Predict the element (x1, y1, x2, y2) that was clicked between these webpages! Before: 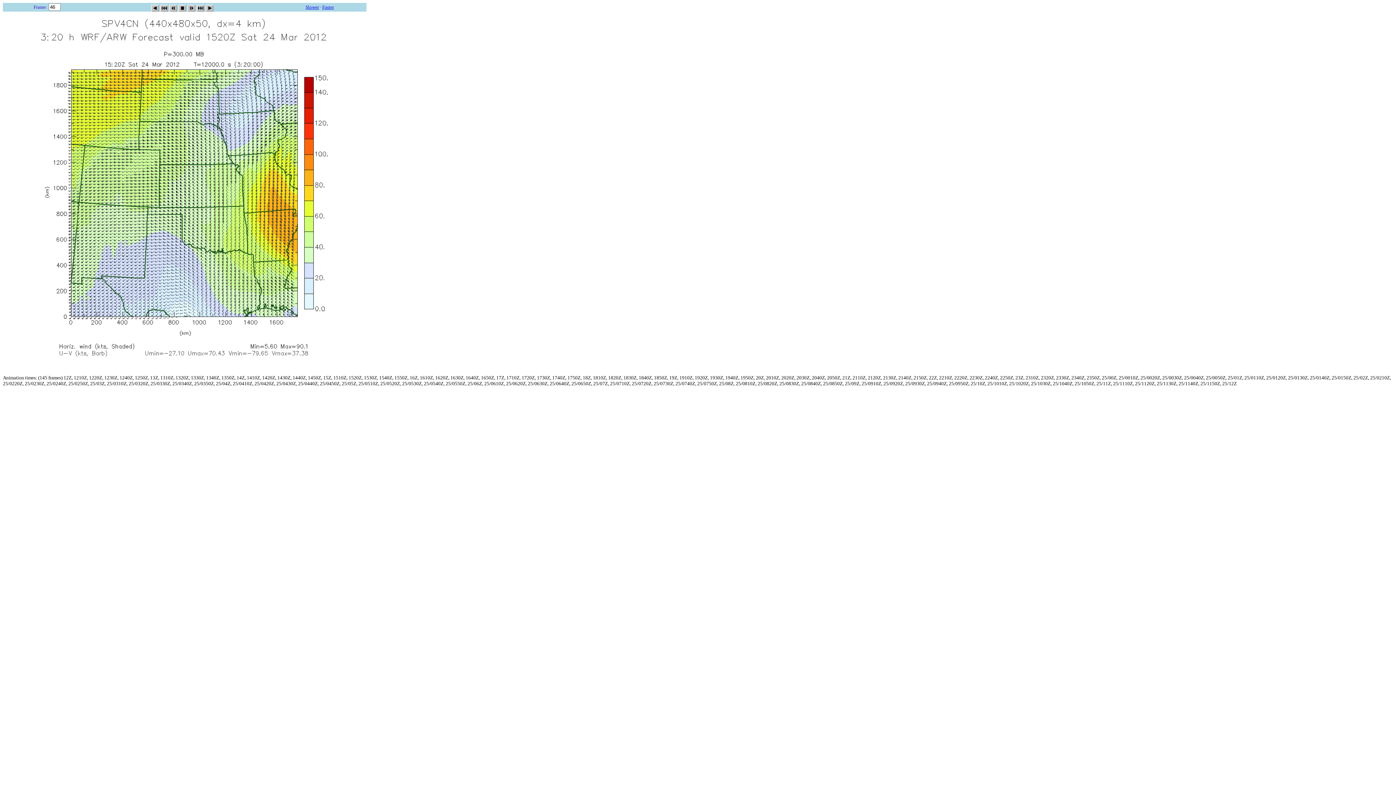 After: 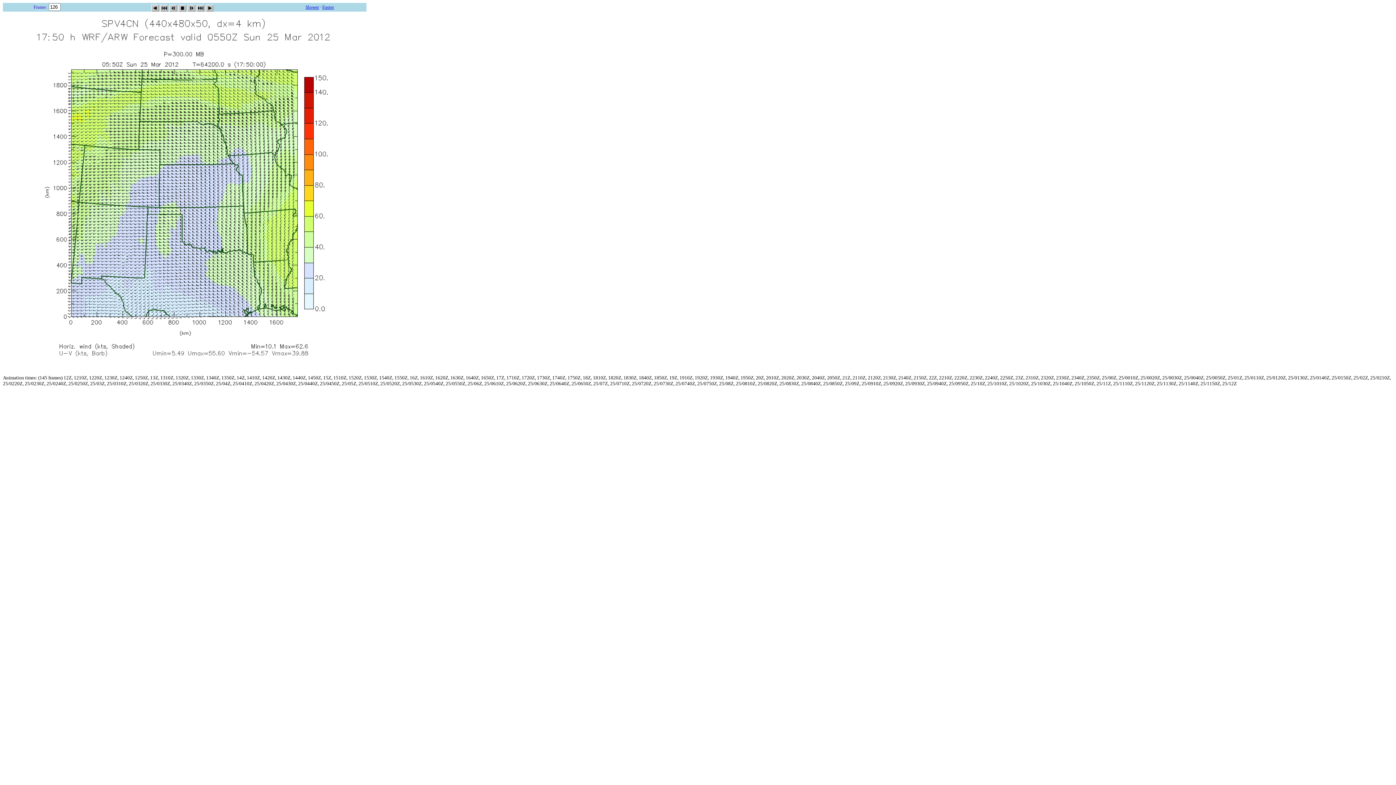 Action: label: Slower bbox: (305, 4, 319, 9)